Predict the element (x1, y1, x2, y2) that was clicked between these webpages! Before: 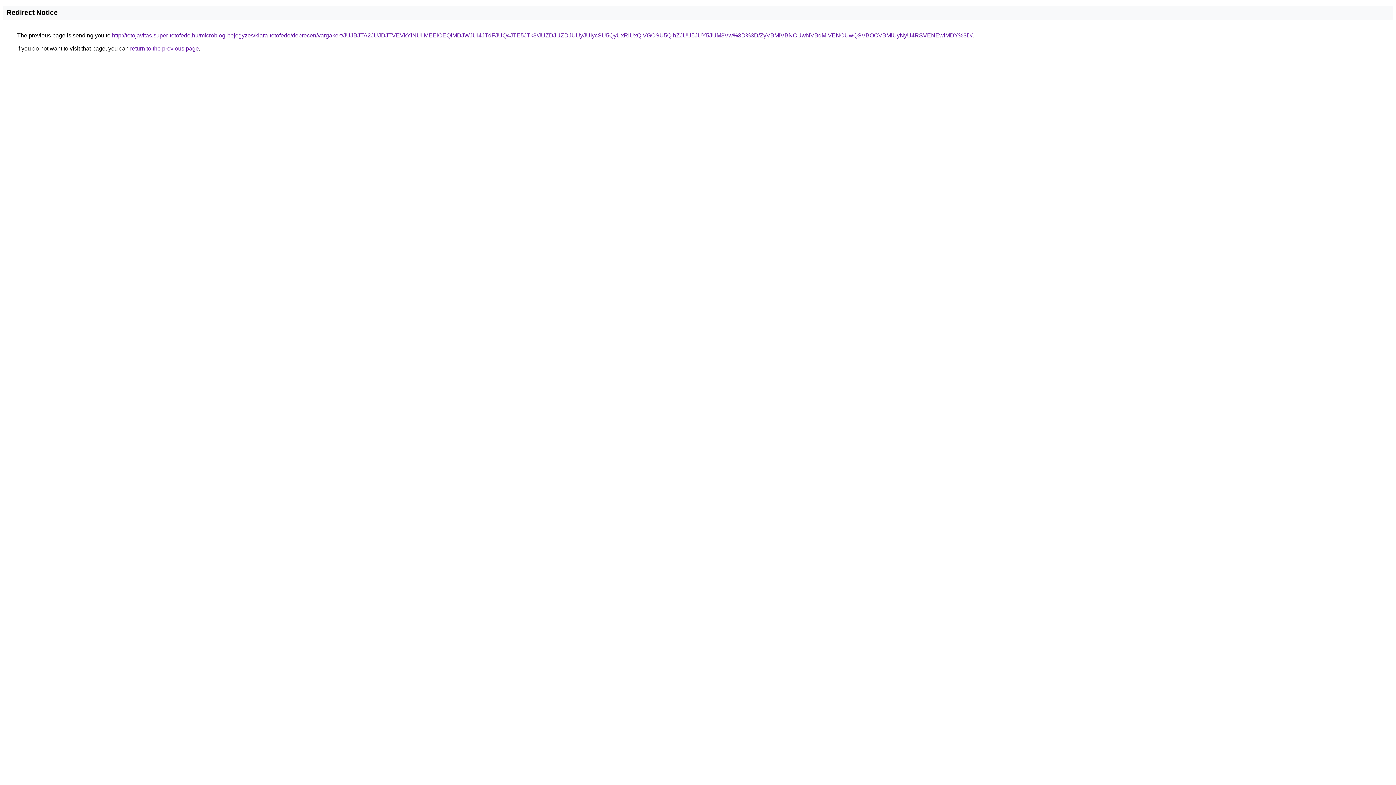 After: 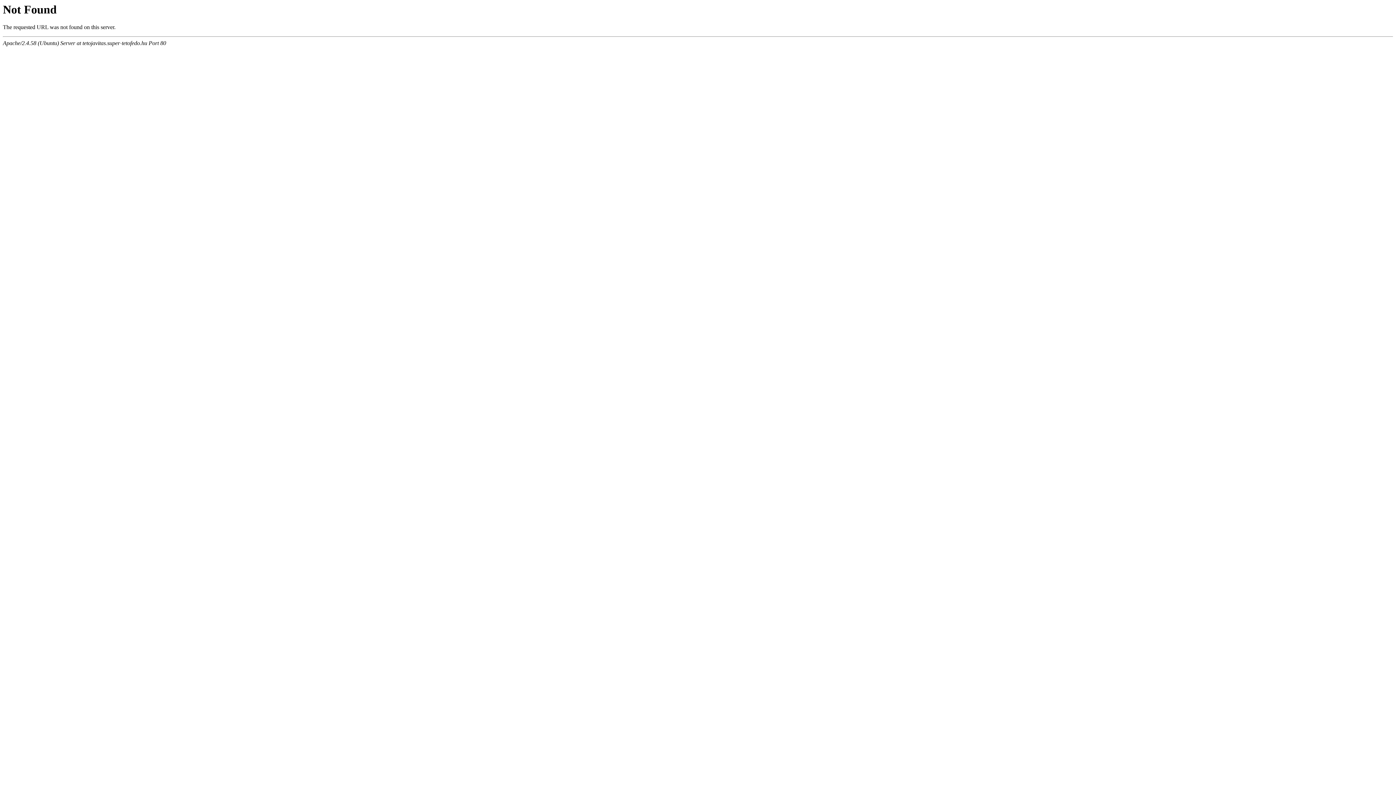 Action: bbox: (112, 32, 972, 38) label: http://tetojavitas.super-tetofedo.hu/microblog-bejegyzes/klara-tetofedo/debrecen/vargakert/JUJBJTA2JUJDJTVEVkYlNUIlMEElOEQlMDJWJUI4JTdFJUQ4JTE5JTk3/JUZDJUZDJUUyJUIycSU5QyUxRiUxQiVGOSU5QlhZJUU5JUY5JUM3Vw%3D%3D/ZyVBMiVBNCUwNVBqMiVENCUwQSVBOCVBMiUyNyU4RSVENEwlMDY%3D/